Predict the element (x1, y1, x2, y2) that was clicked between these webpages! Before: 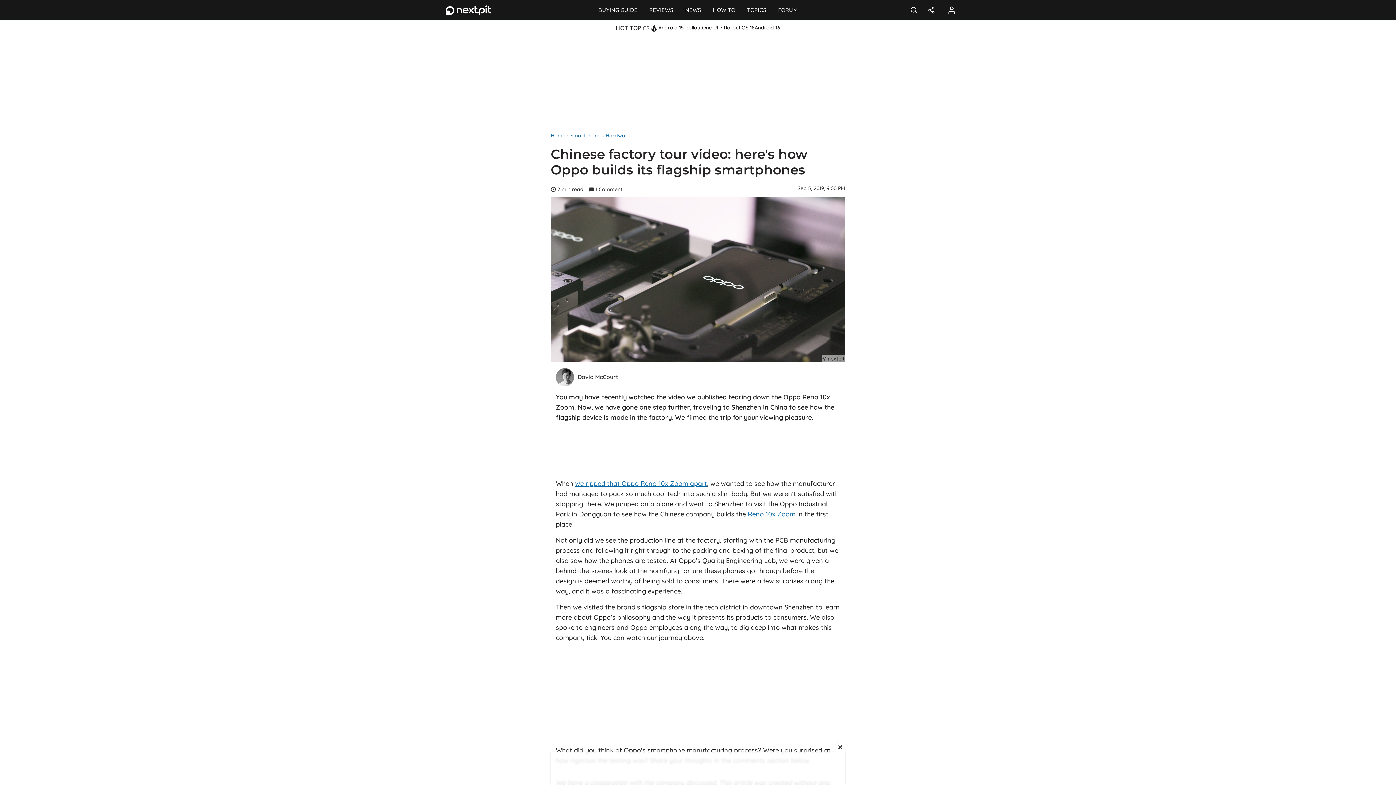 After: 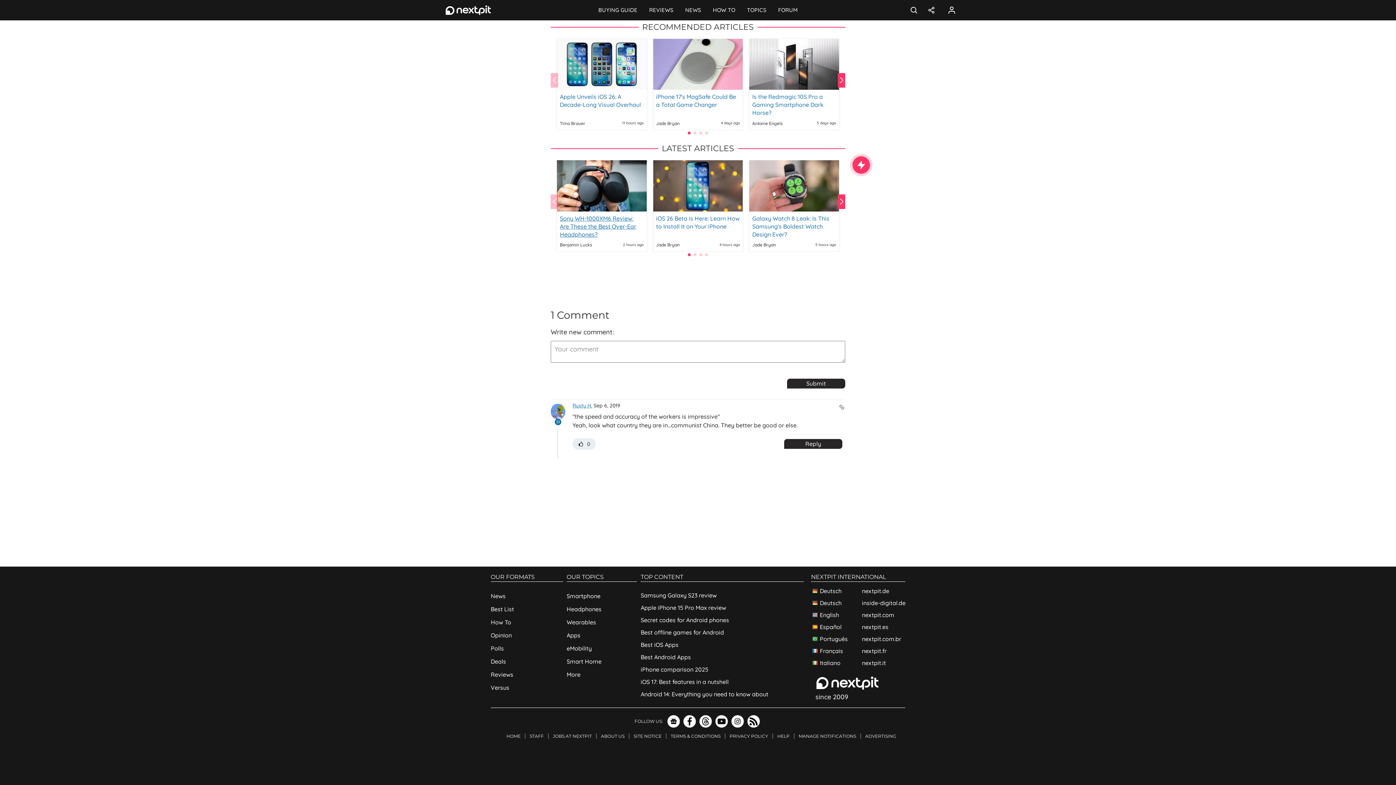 Action: label: 1 Comment bbox: (587, 185, 624, 193)